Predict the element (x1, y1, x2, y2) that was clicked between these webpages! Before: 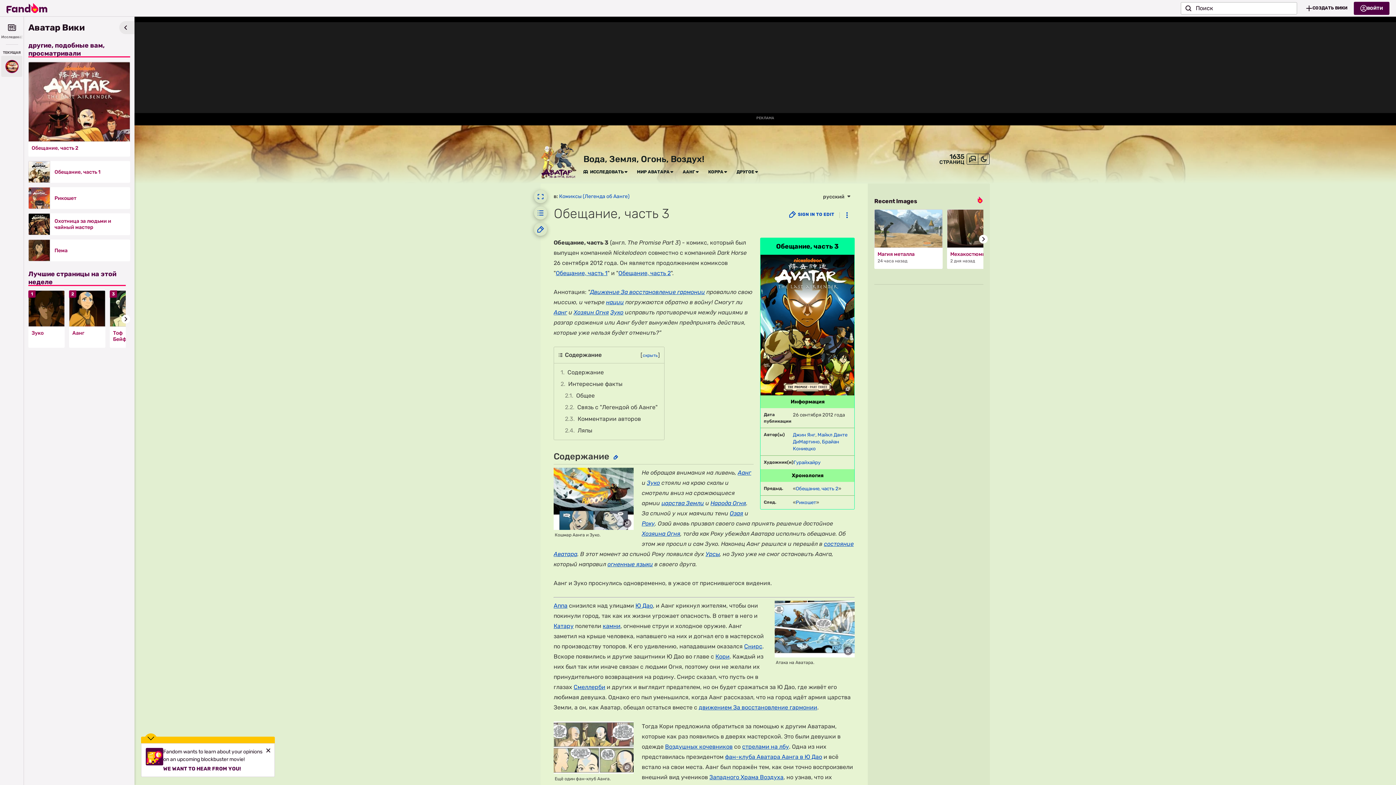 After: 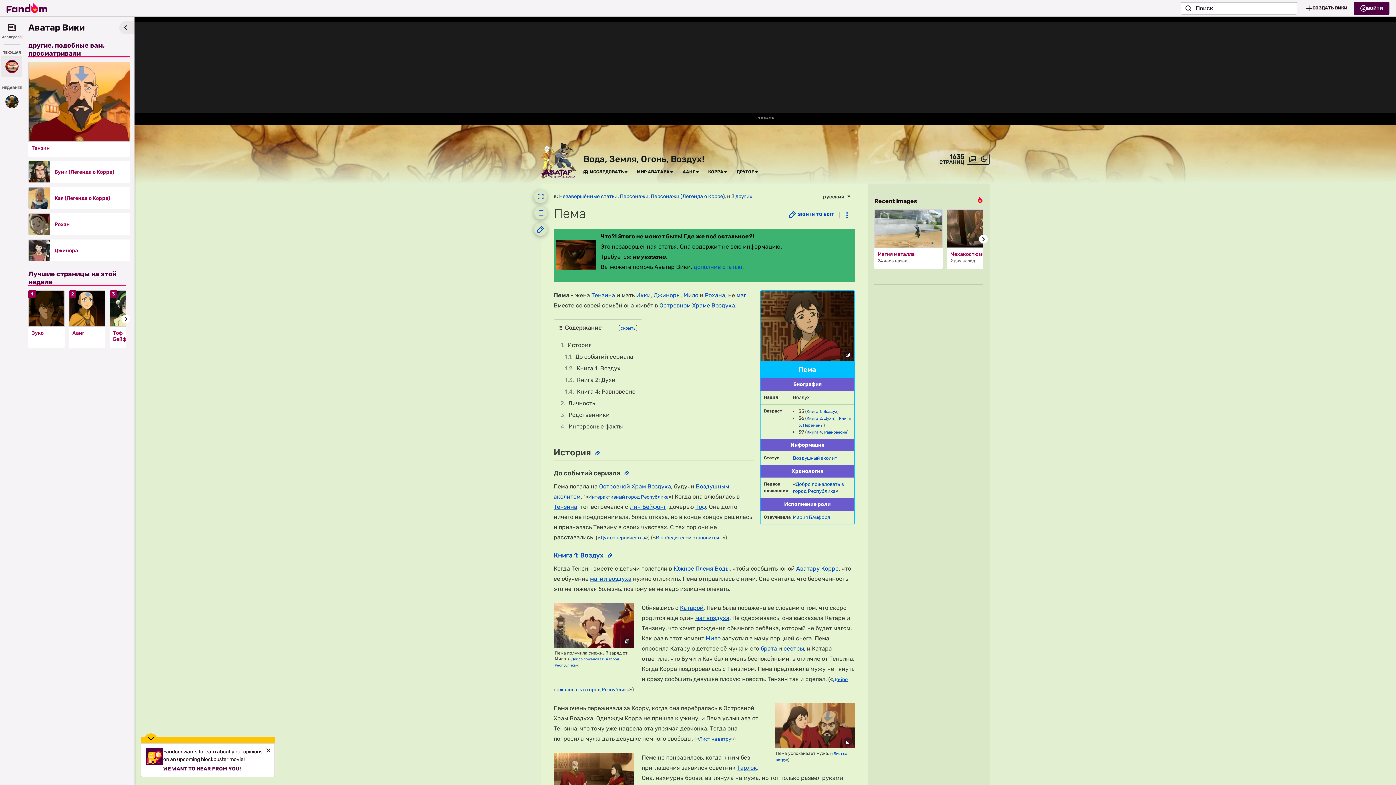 Action: bbox: (28, 239, 50, 261)